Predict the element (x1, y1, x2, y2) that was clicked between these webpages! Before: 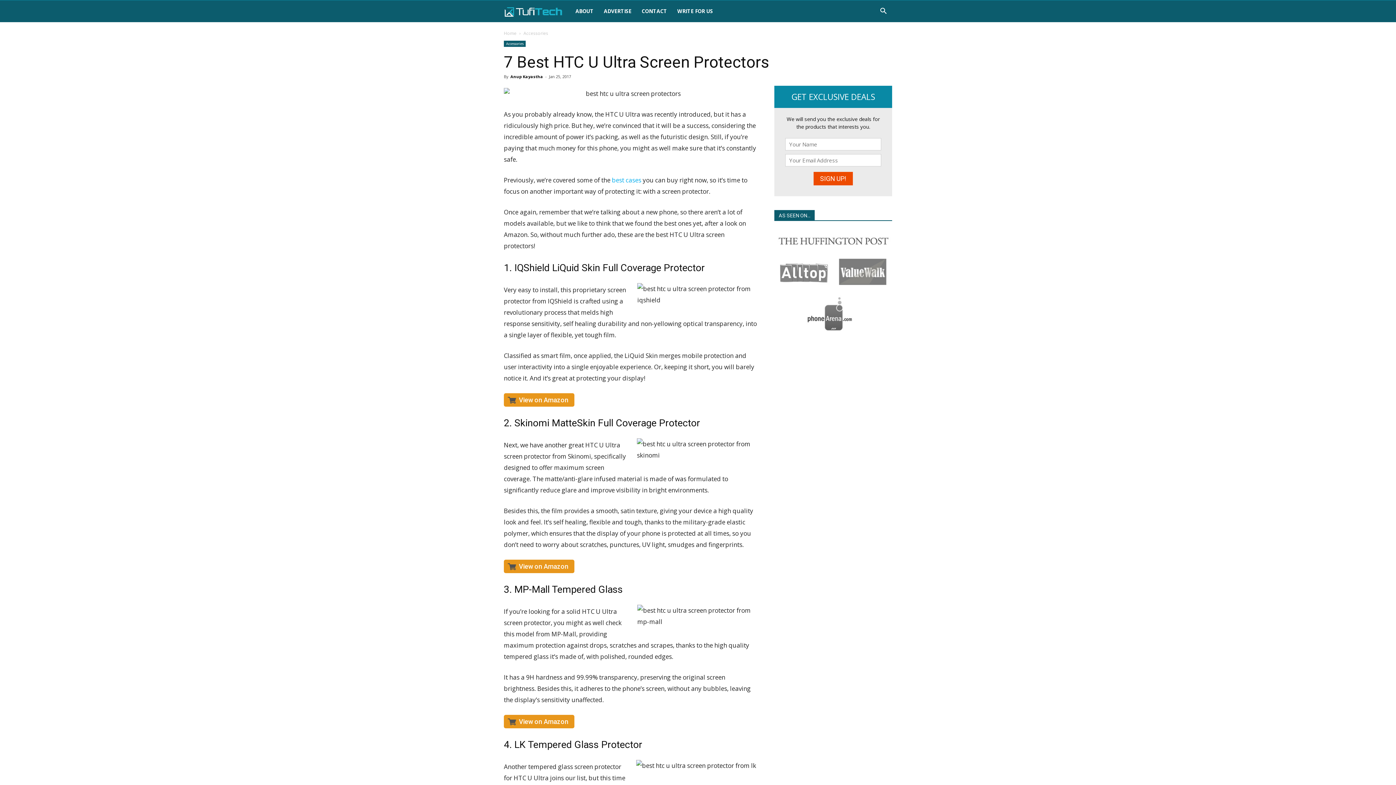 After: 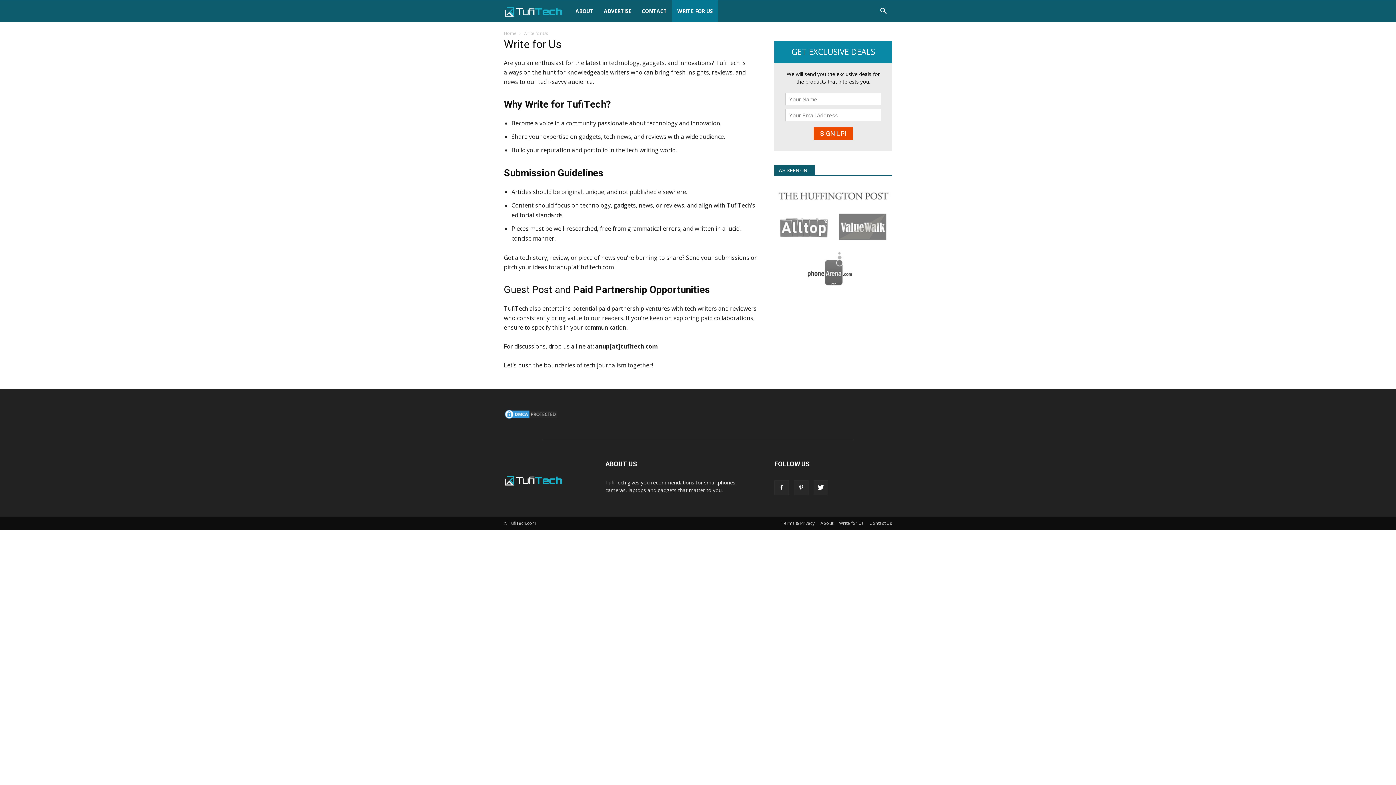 Action: label: WRITE FOR US bbox: (672, 0, 718, 22)